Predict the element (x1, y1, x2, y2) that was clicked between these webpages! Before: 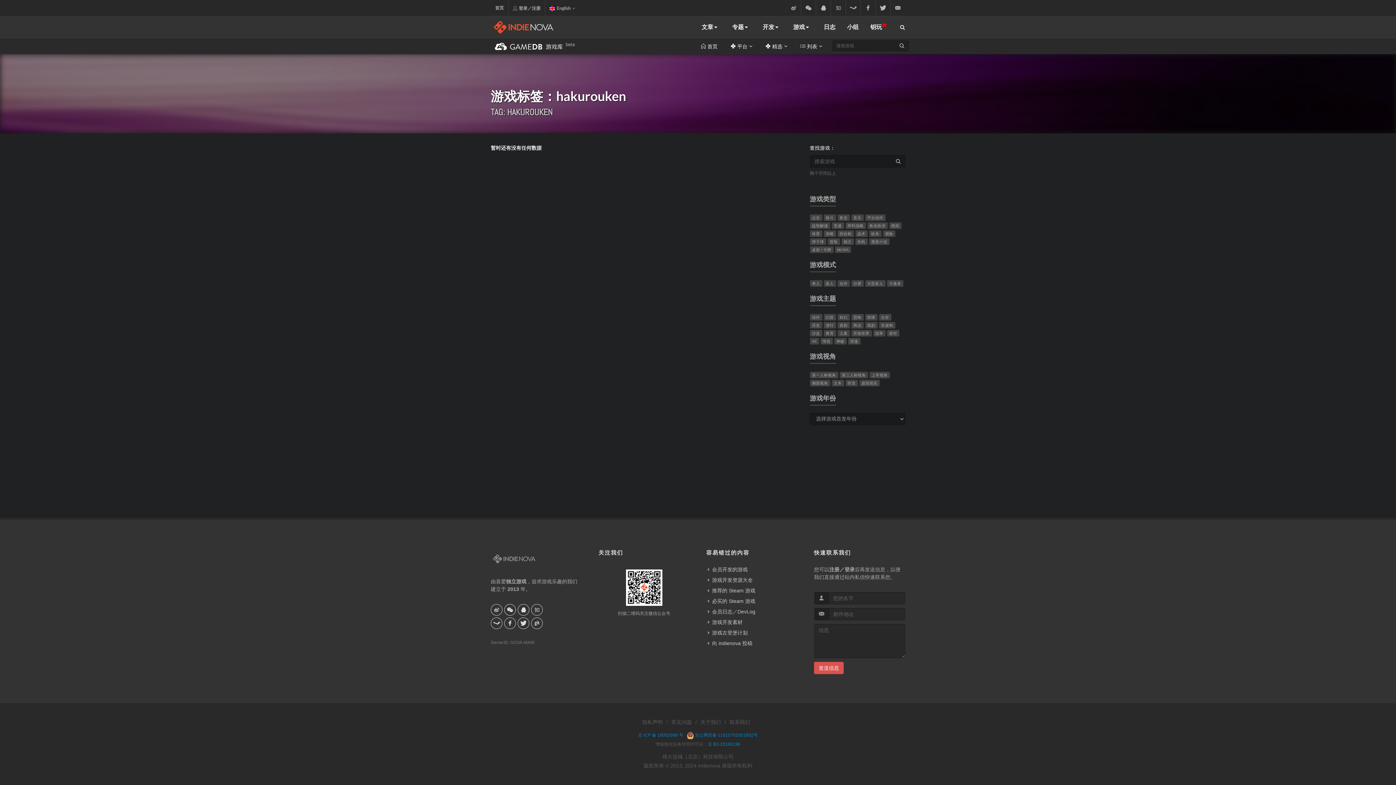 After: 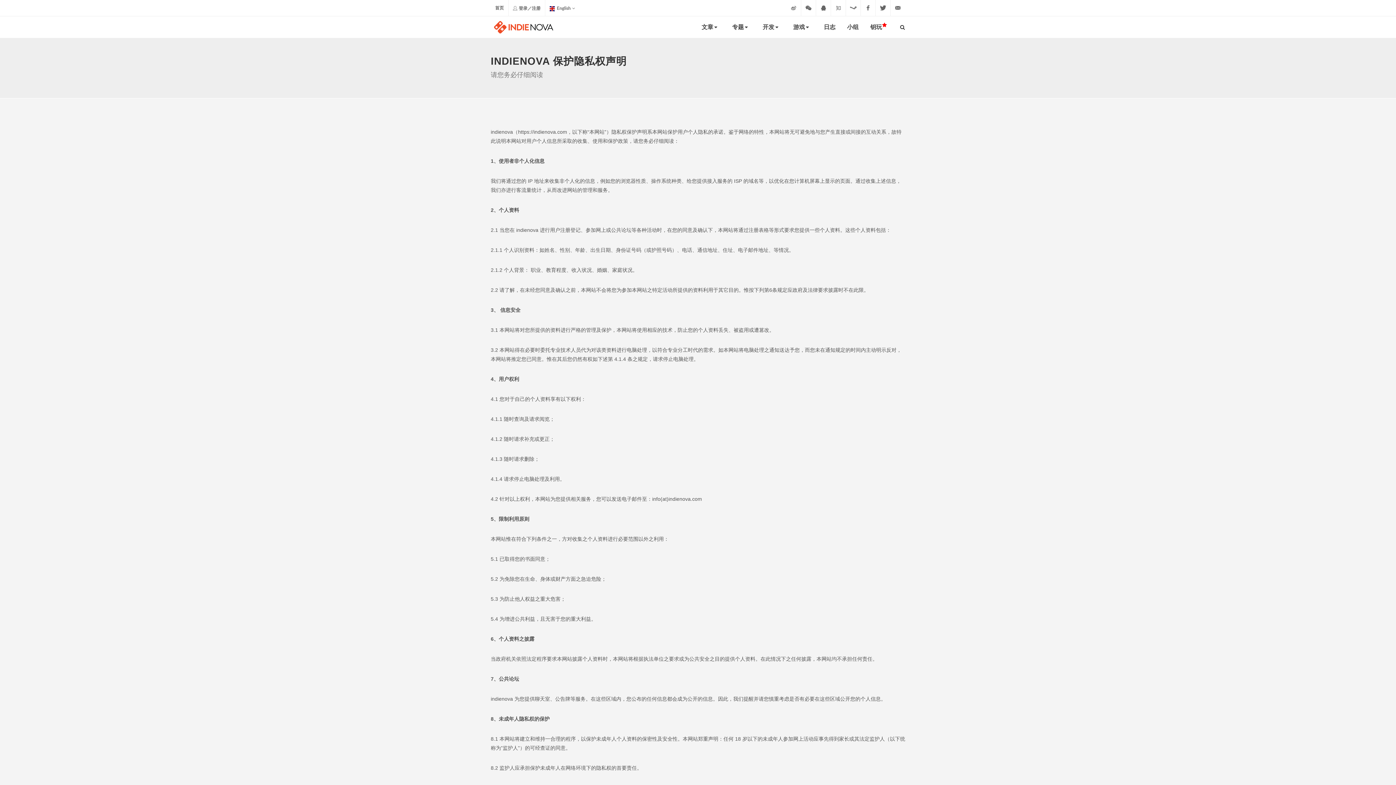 Action: bbox: (642, 718, 662, 727) label: 隐私声明